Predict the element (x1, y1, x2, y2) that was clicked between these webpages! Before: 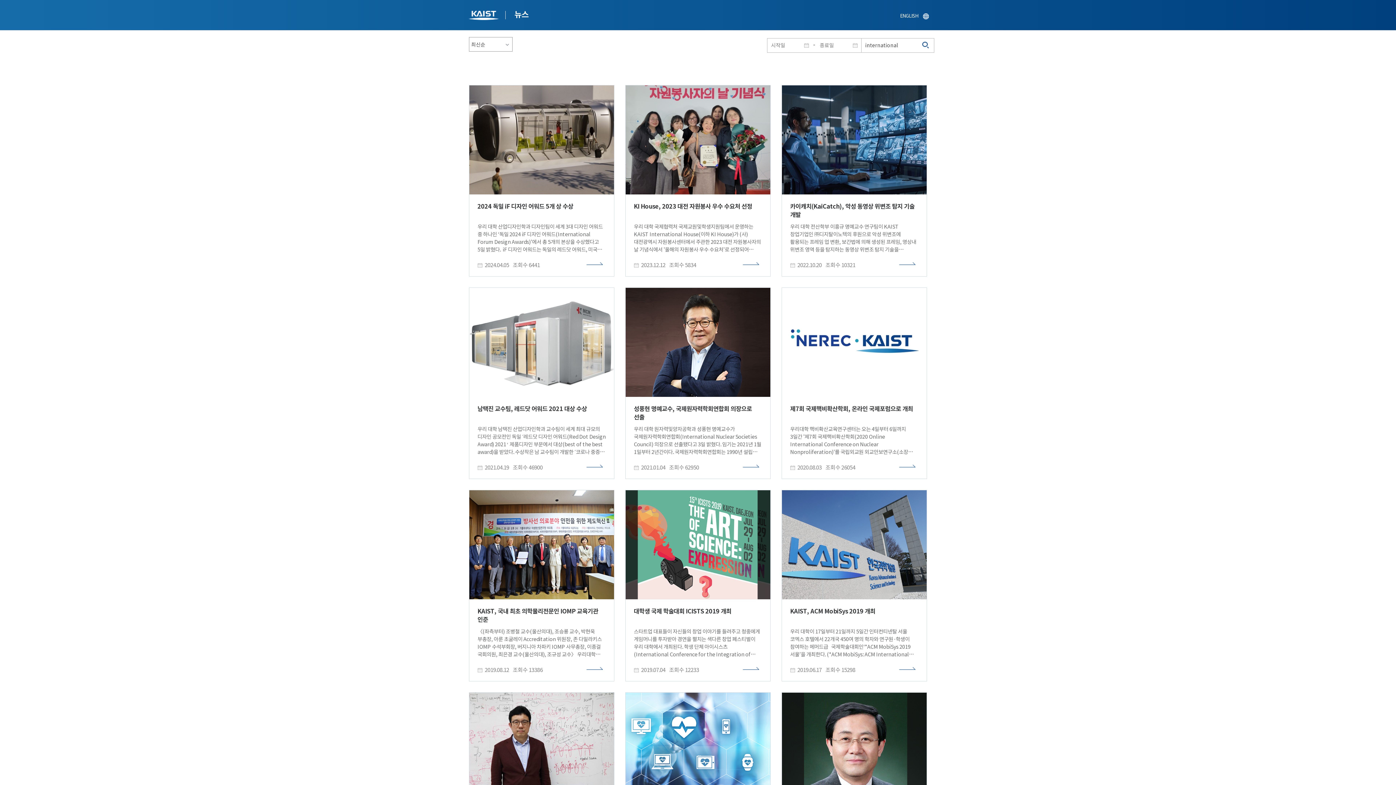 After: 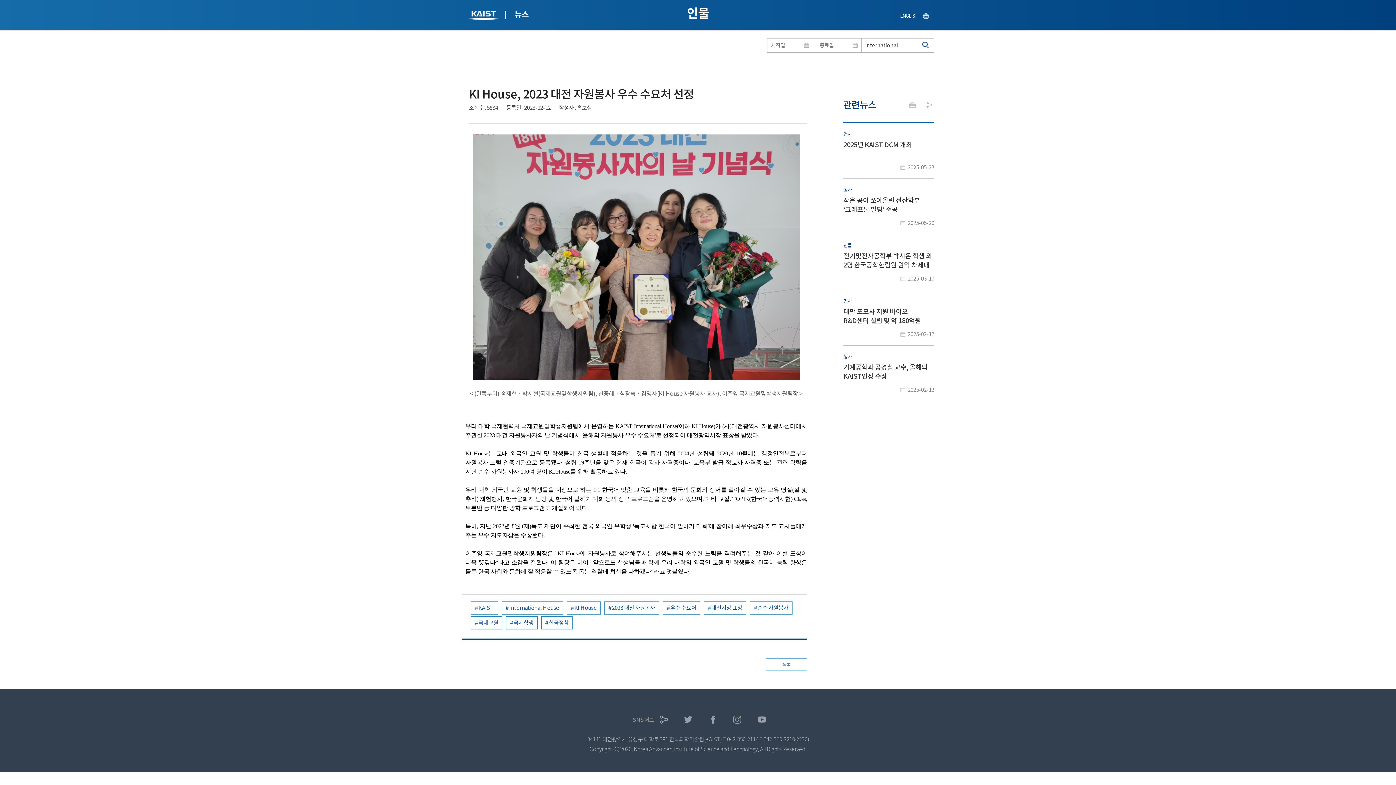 Action: label: KI House, 2023 대전 자원봉사 우수 수요처 선정
우리 대학 국제협력처 국제교원및학생지원팀에서 운영하는 KAIST International House(이하 KI House)가 (사)대전광역시 자원봉사센터에서 주관한 2023 대전 자원봉사자의 날 기념식에서 '올해의 자원봉사 우수 수요처'로 선정되어 대전광역시장 표창을 받았다.  KI House는 교내 외국인 교원 및 학생들이 한국 생활에 적응하는 것을 돕기 위해 2004년 설립돼 2020년 10월에는 행정안전부로부터 자원봉사 포털 인증기관으로 등록됐다. 설립 19주년을 맞은 현재 한국어 강사 자격증이나, 교육부 발급 정교사 자격증 또는 관련 학력을 지닌 순수 자원봉사자 100여 명이 KI House를 위해 활동하고 있다.  우리 대학 외국인 교원 및 학생들을 대상으로 하는 1:1 한국어 맞춤 교육을 비롯해 한국의 문화와 정서를 알아갈 수 있는 고유 명절(설 및 추석) 체험행사, 한국문화지 탐방 및 한국어 말하기 대회 등의 정규 프로그램을 운영하고 있으며, 기타 교실, TOPIK(한국어능력시험) Class, 토론반 등 다양한 방학 프로그램도 개설되어 있다. 특히, 지난 2022년 8월 (재)독도 재단이 주최한 전국 외국인 유학생 '독도사랑 한국어 말하기 대회'에 참여해 최우수상과 지도 교사들에게 주는 우수 지도자상을 수상했다. 이주영 국제교원및학생지원팀장은 "KI House에 자원봉사로 참여해주시는 선생님들의 순수한 노력을 격려해주는 것 같아 이번 표창이 더욱 뜻깊다"라고 소감을 전했다. 이 팀장은 이어 "앞으로도 선생님들과 함께 우리 대학의 외국인 교원 및 학생들의 한국어 능력 향상은 물론 한국 사회와 문화에 잘 적응할 수 있도록 돕는 역할에 최선을 다하겠다"라고 덧붙였다.​
2023.12.12
조회수 5834 bbox: (625, 84, 770, 276)